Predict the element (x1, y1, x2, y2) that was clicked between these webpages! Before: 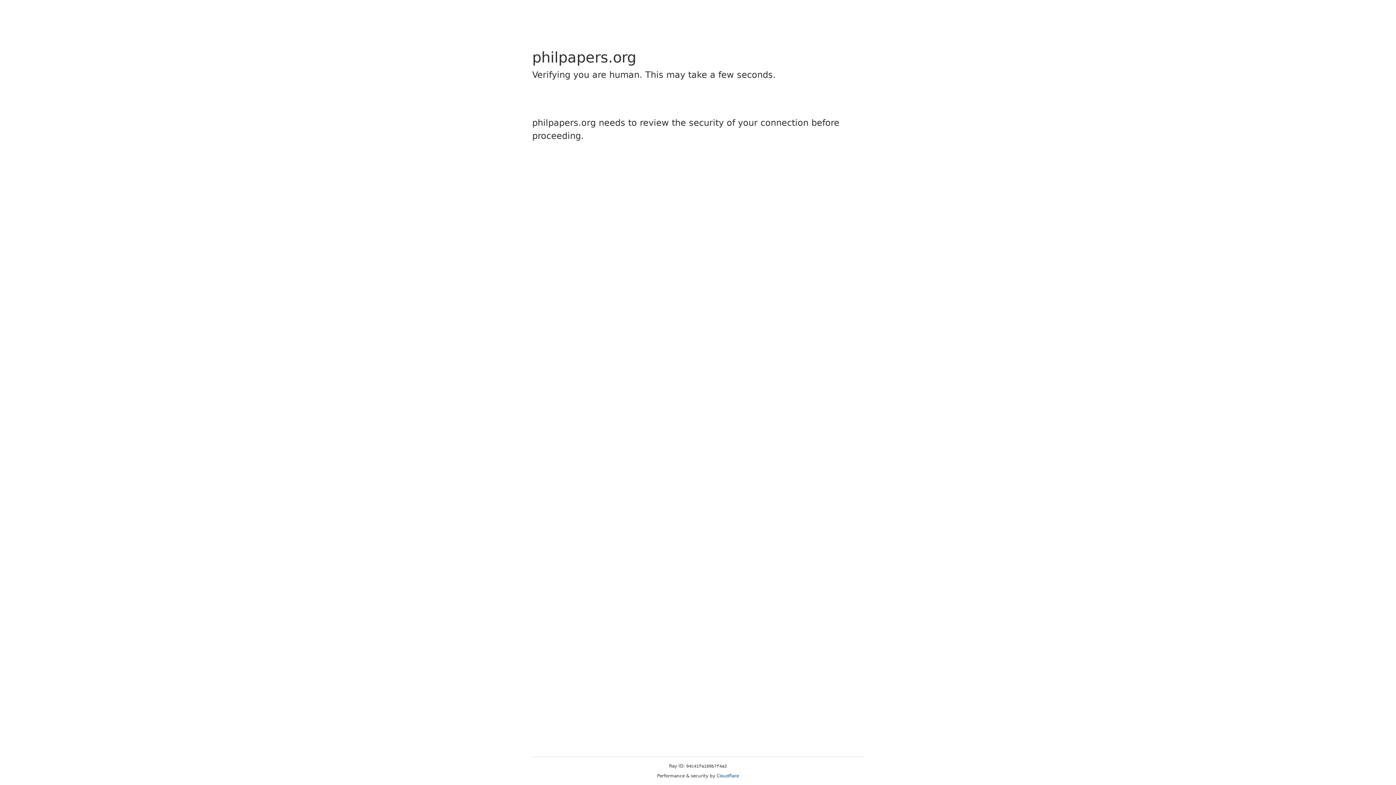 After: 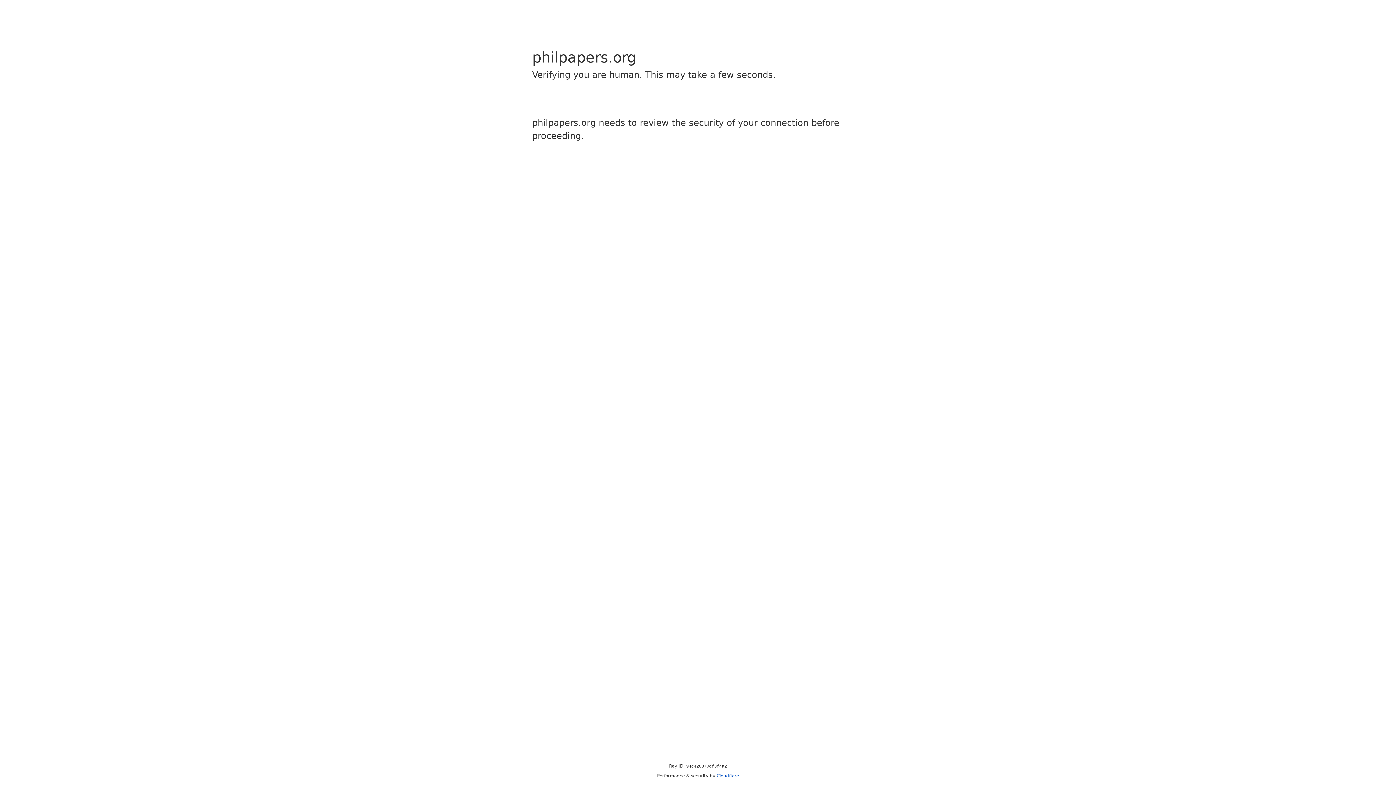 Action: label: Cloudflare bbox: (716, 773, 739, 778)